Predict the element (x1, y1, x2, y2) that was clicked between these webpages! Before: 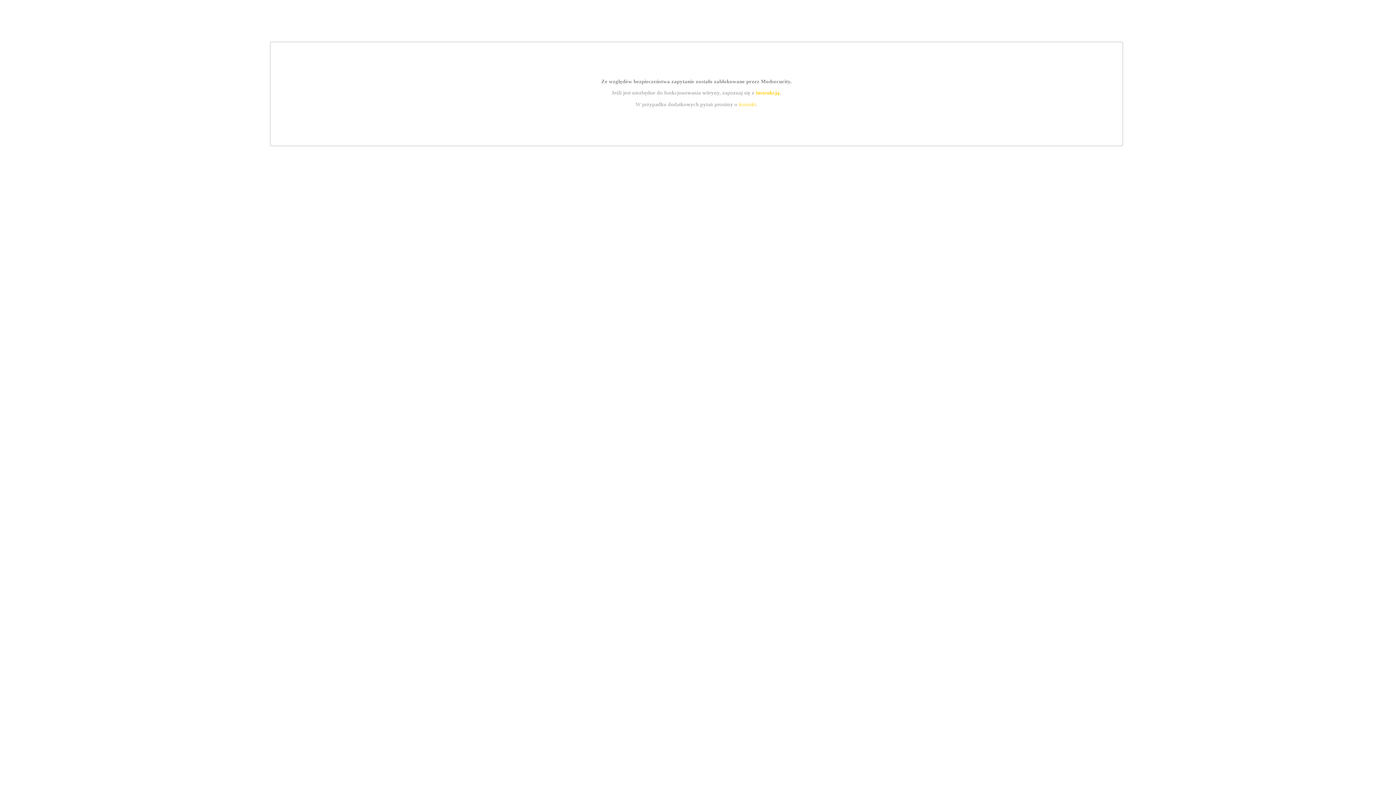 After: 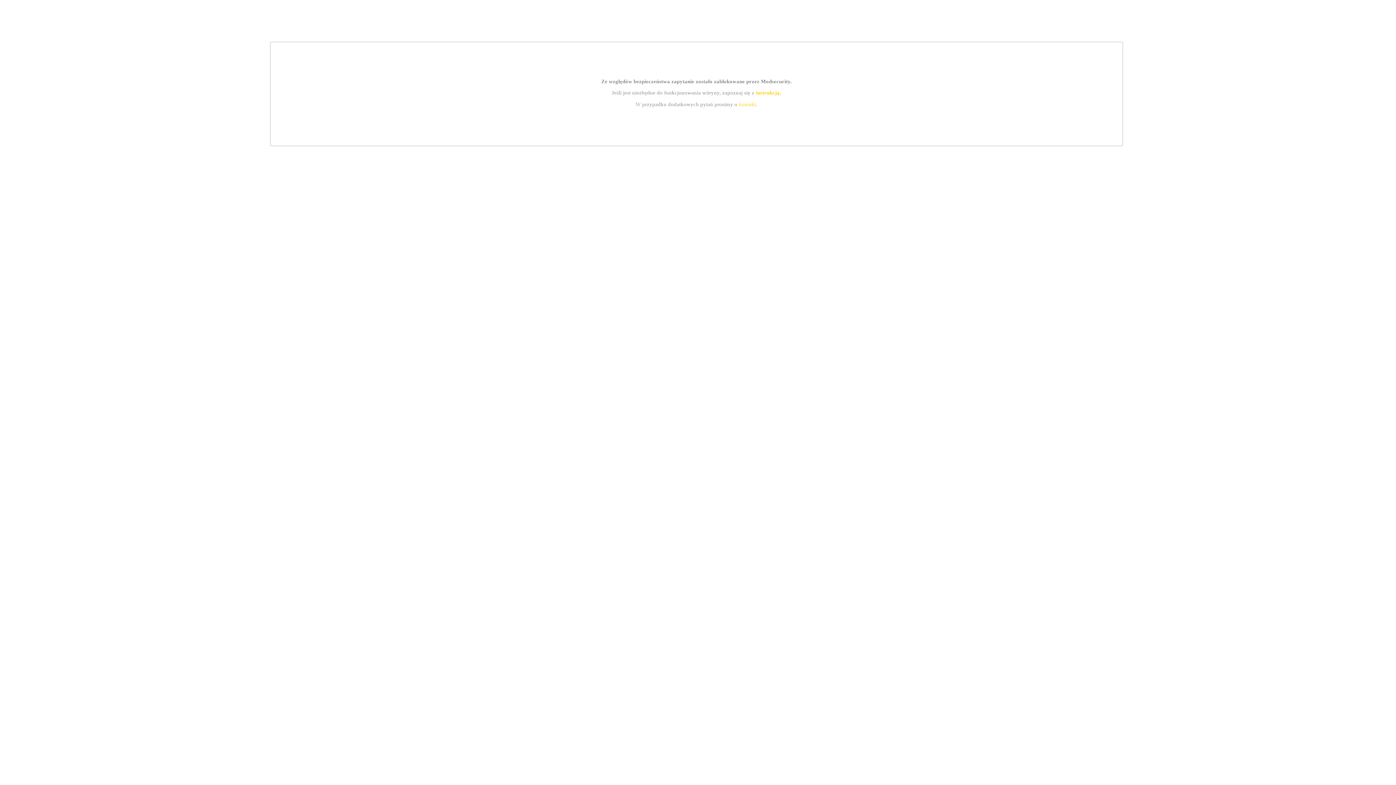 Action: label: kontakt bbox: (739, 101, 756, 107)